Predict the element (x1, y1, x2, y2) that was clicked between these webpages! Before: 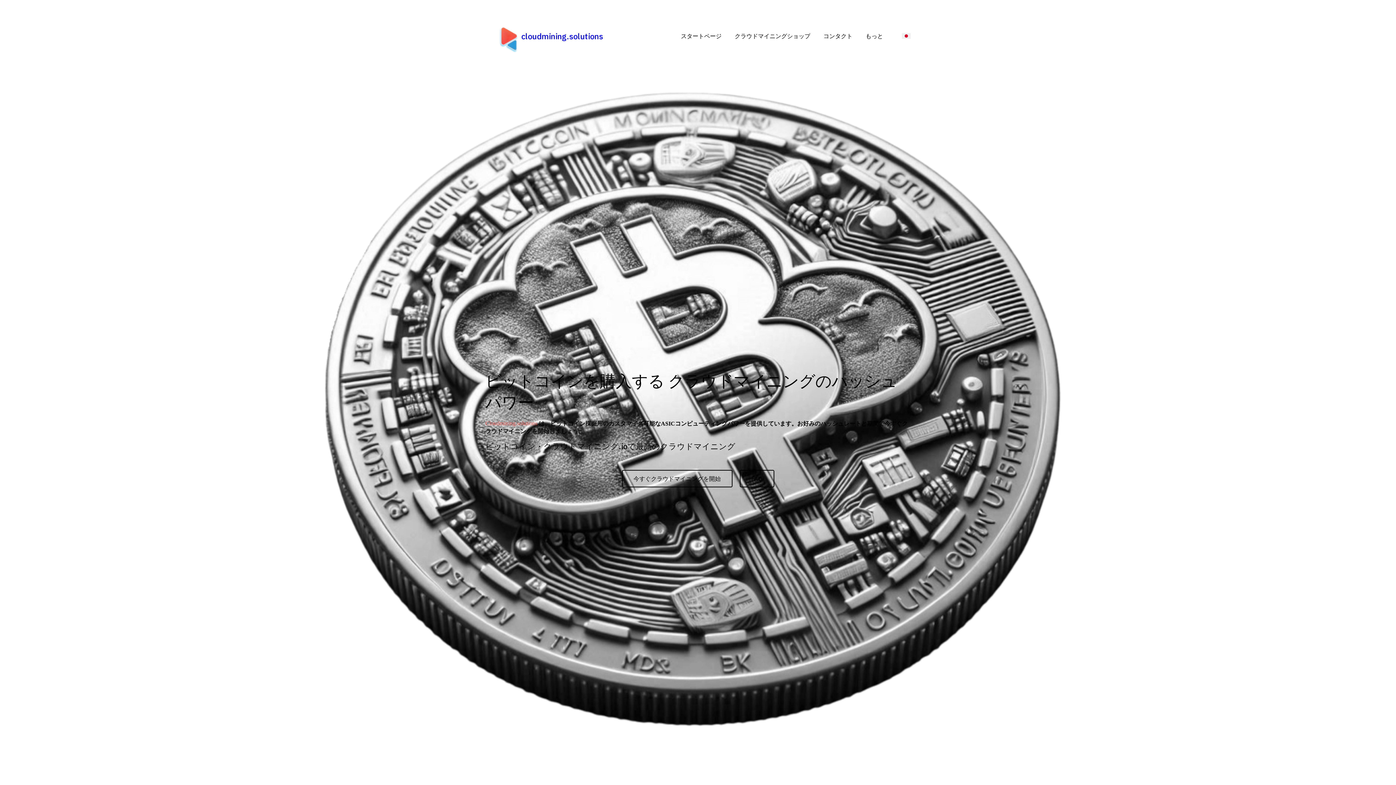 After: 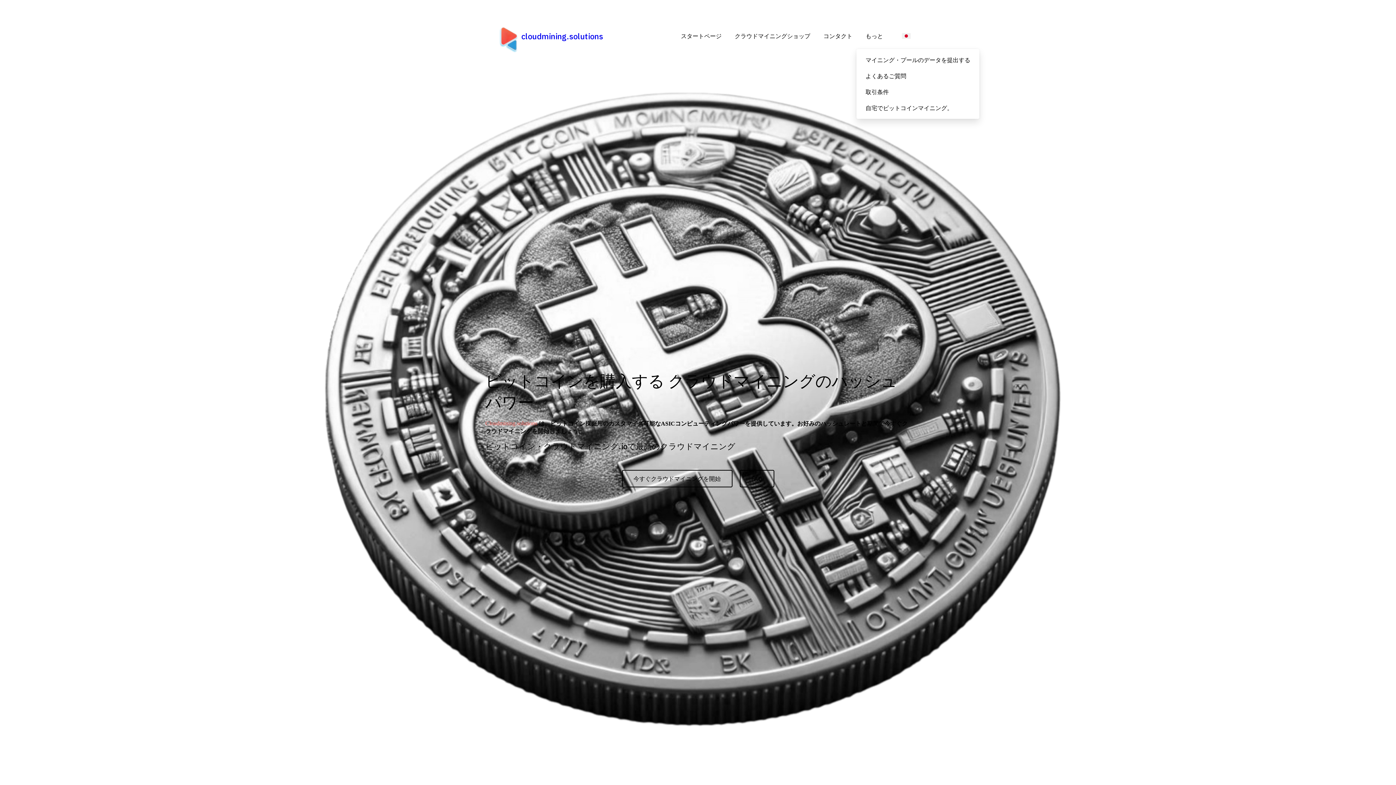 Action: label: もっと bbox: (865, 30, 889, 41)